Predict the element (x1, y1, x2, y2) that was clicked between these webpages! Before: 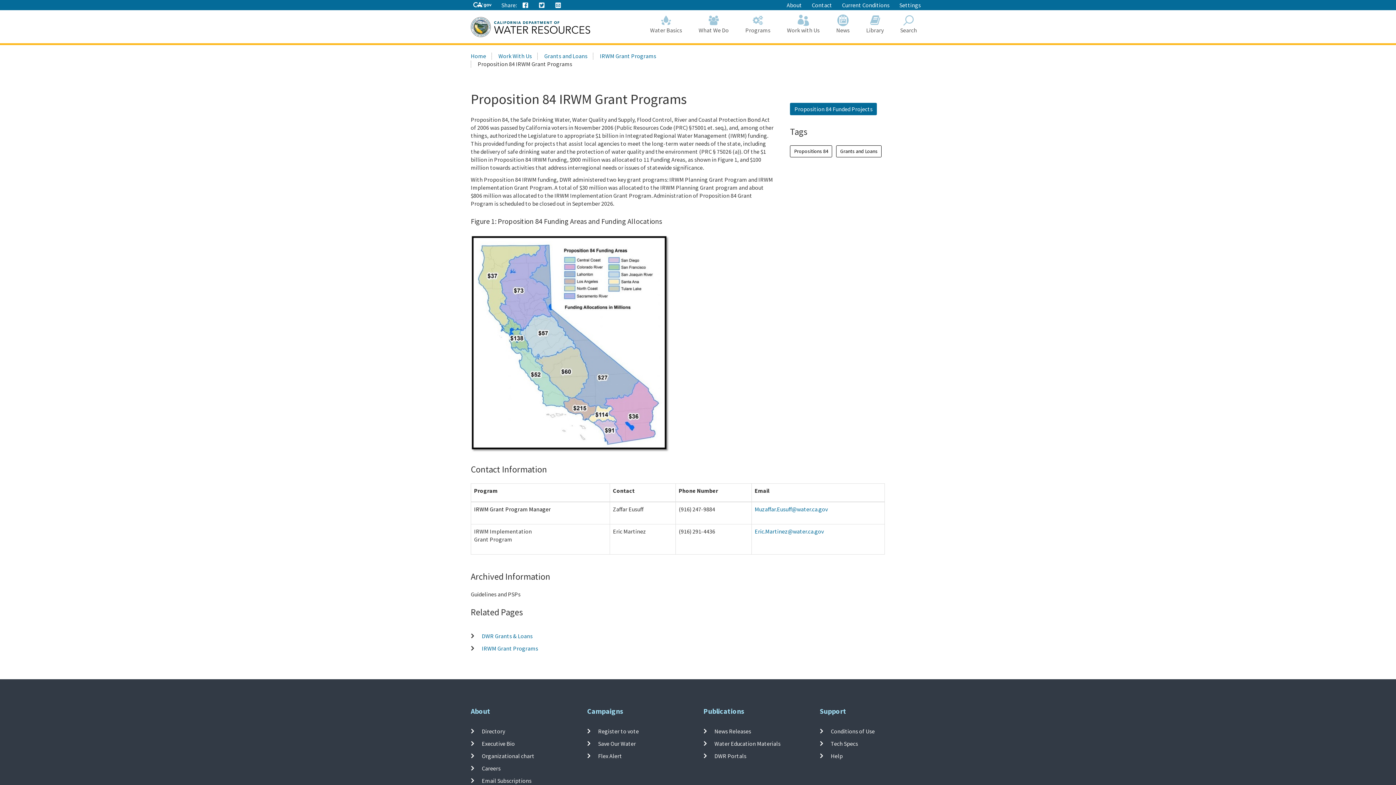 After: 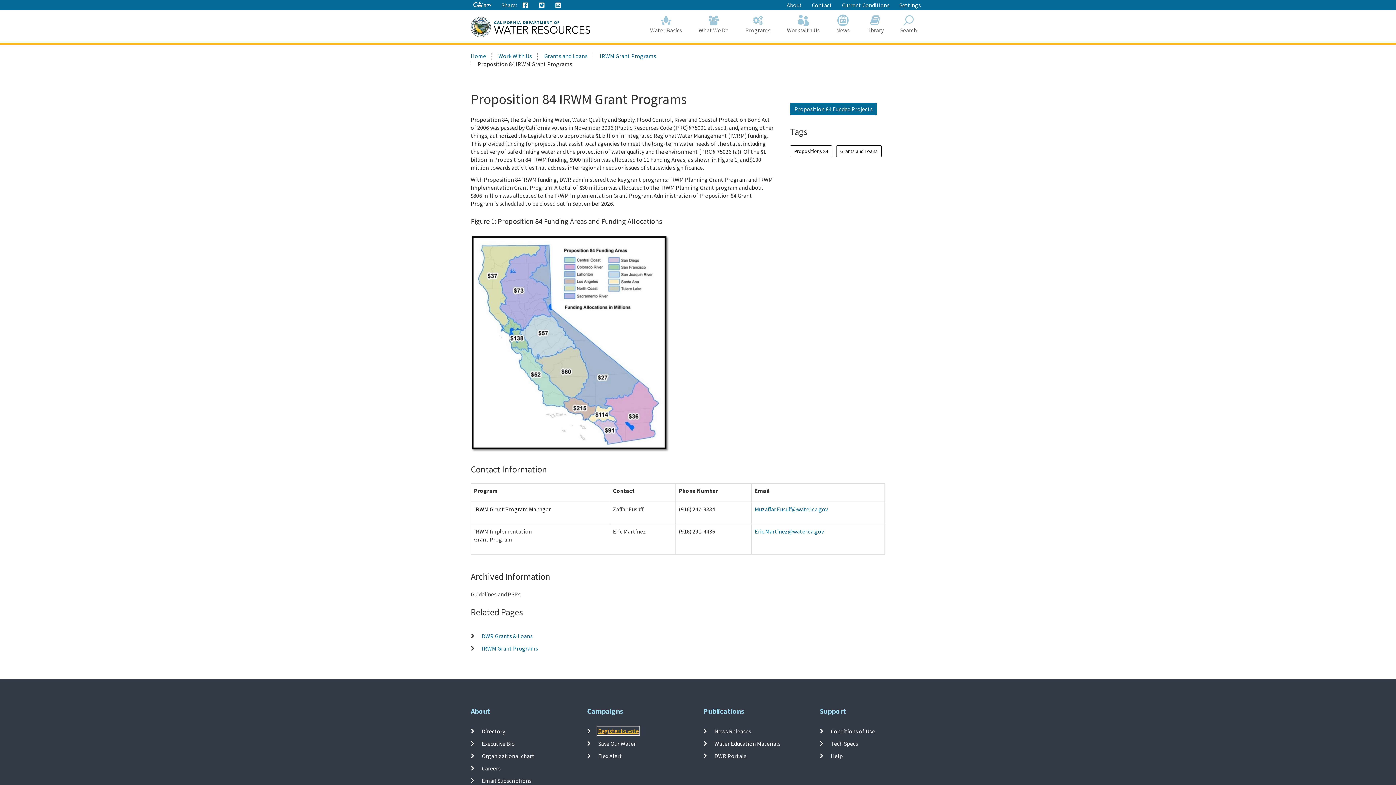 Action: label: Register to vote bbox: (598, 727, 638, 735)